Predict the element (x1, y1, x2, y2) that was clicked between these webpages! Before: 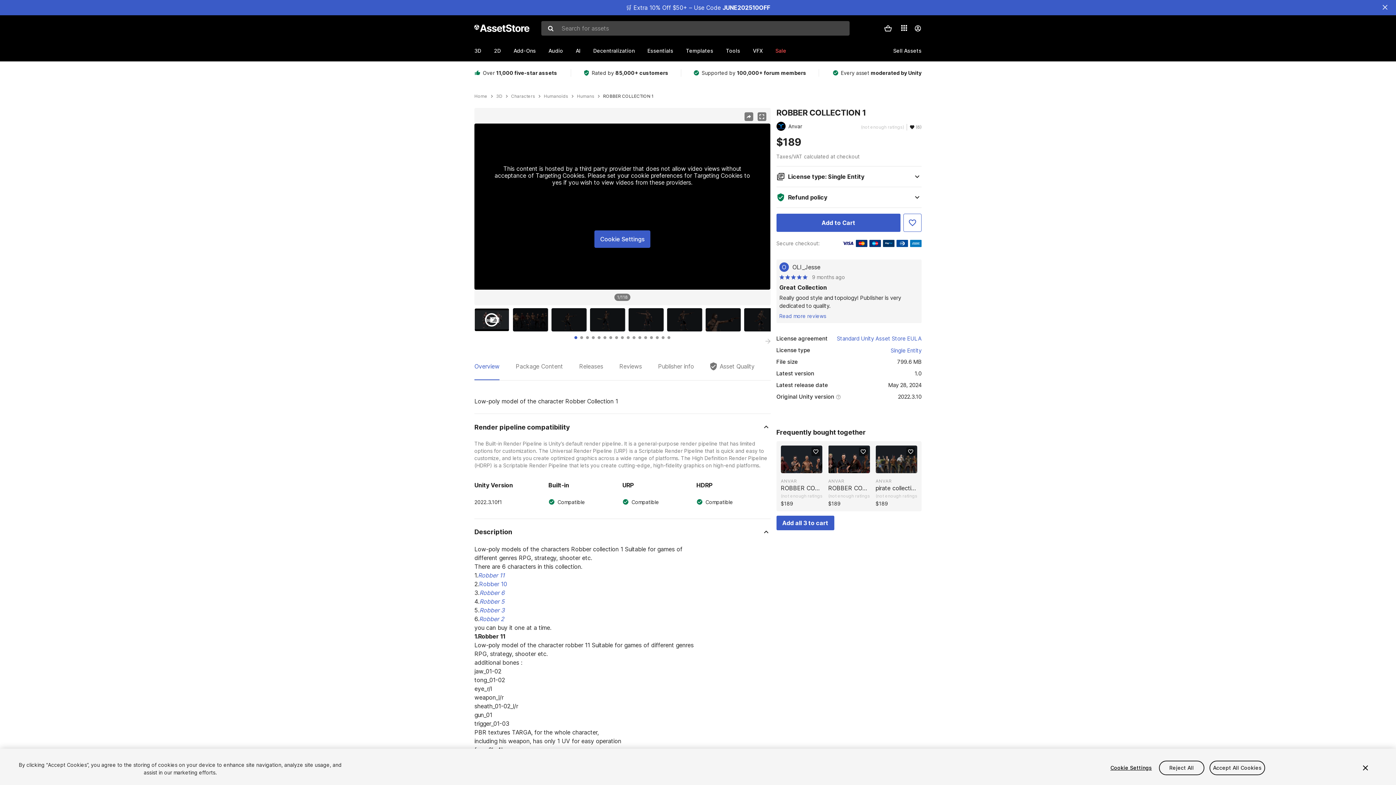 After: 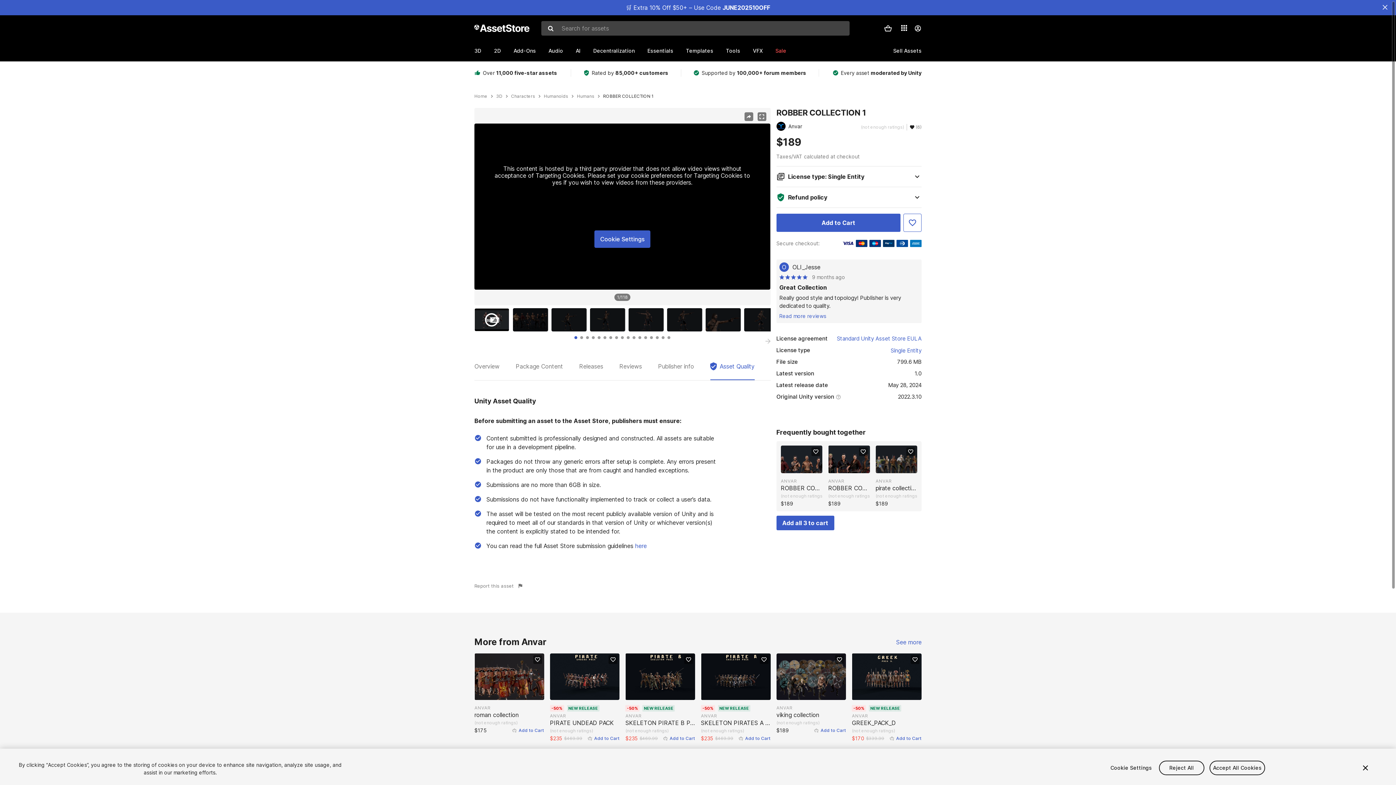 Action: bbox: (710, 362, 754, 380) label: Asset Quality